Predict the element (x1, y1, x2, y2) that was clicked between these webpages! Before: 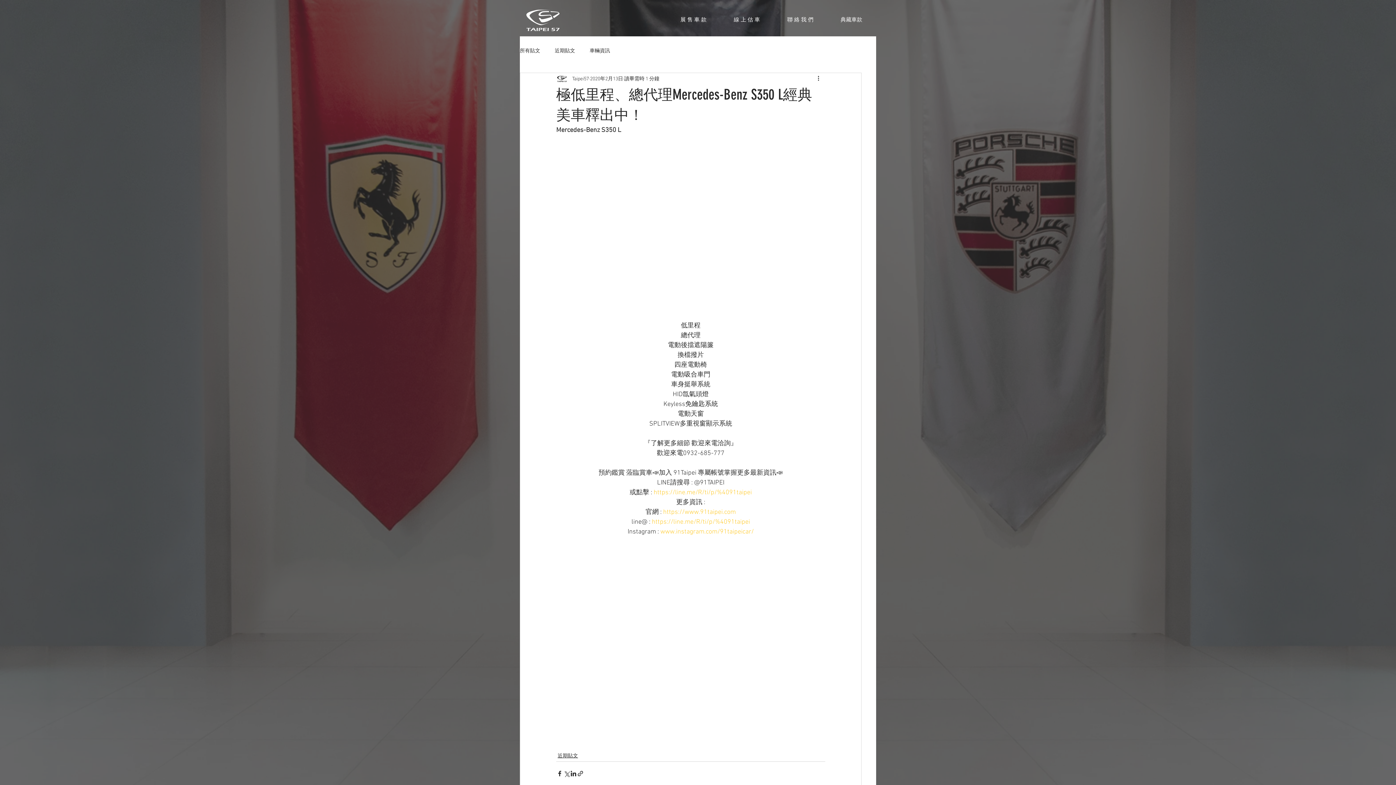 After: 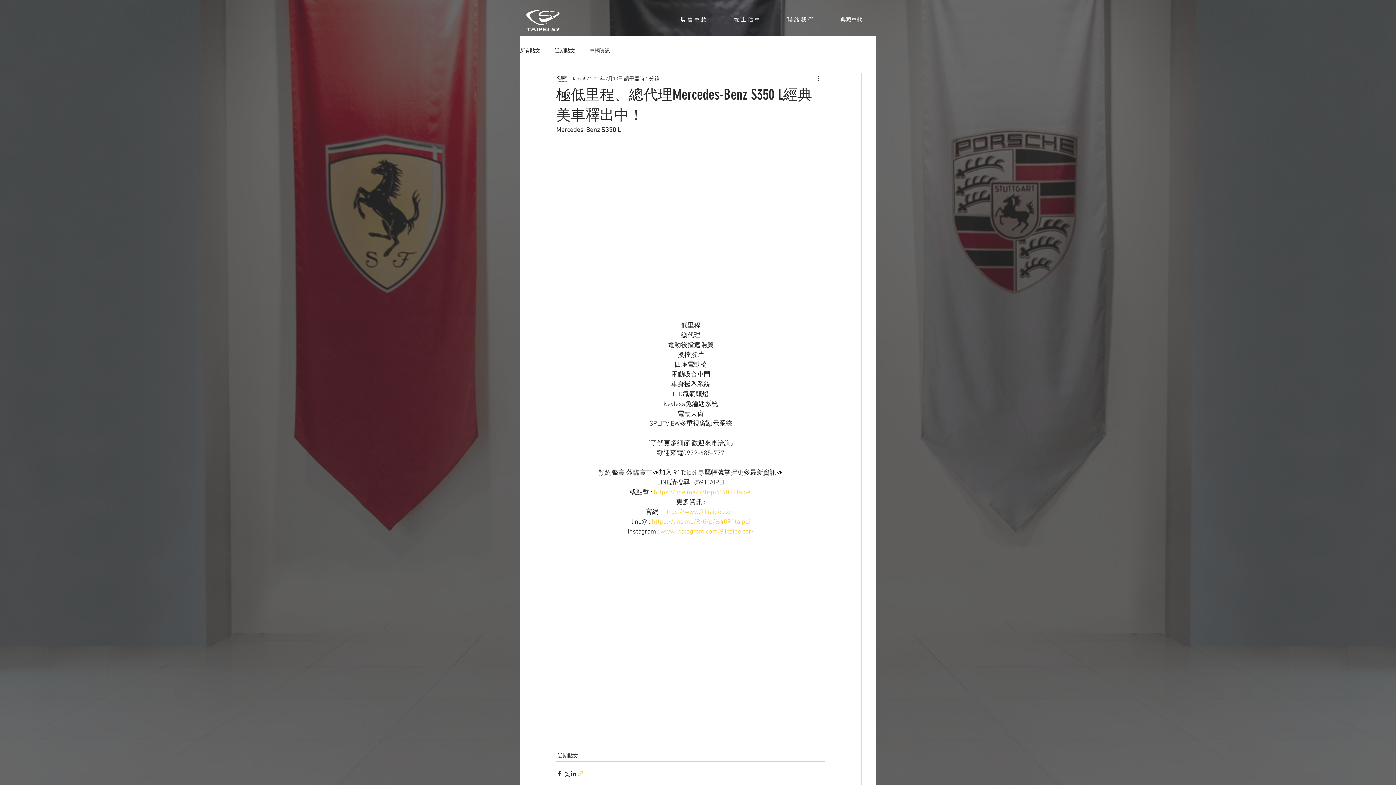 Action: bbox: (577, 770, 584, 777) label: 透過連結分享